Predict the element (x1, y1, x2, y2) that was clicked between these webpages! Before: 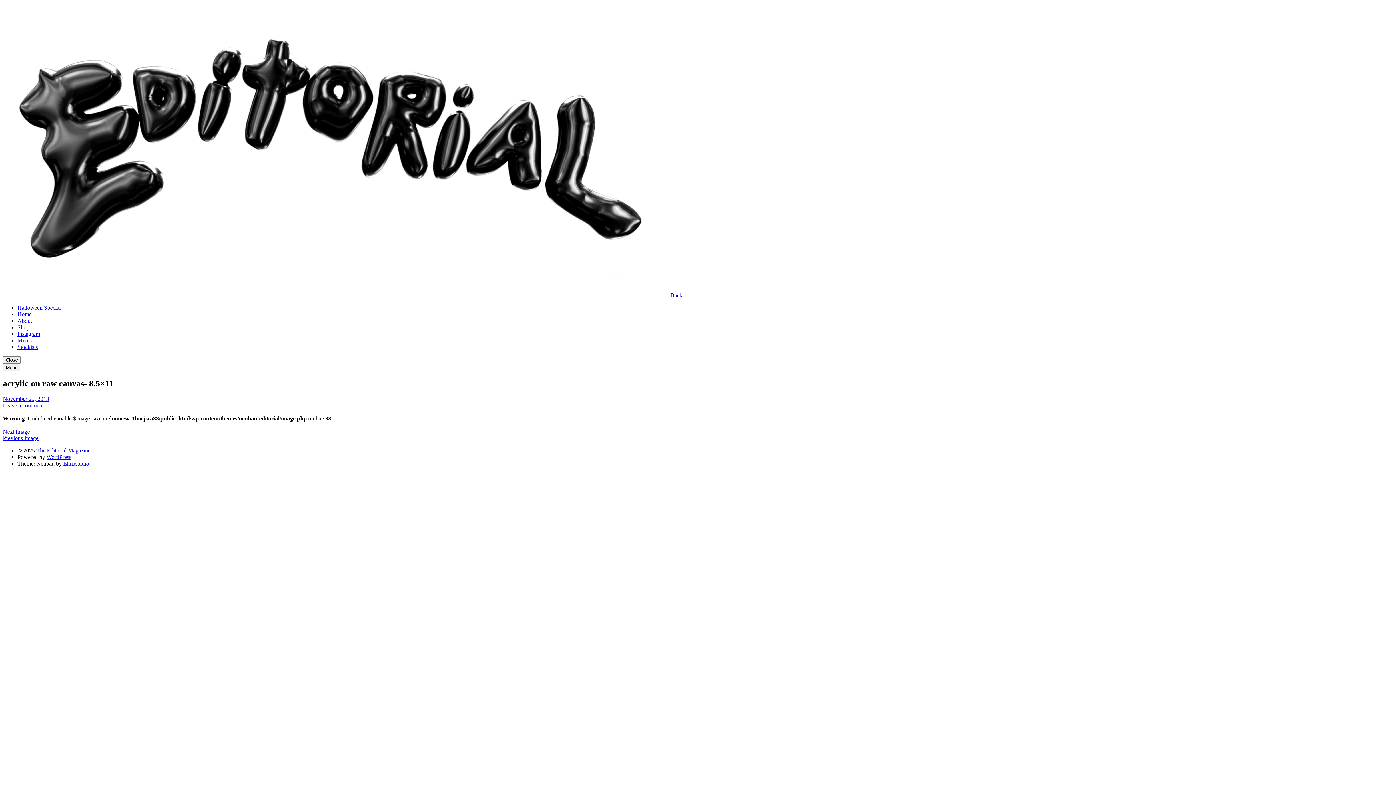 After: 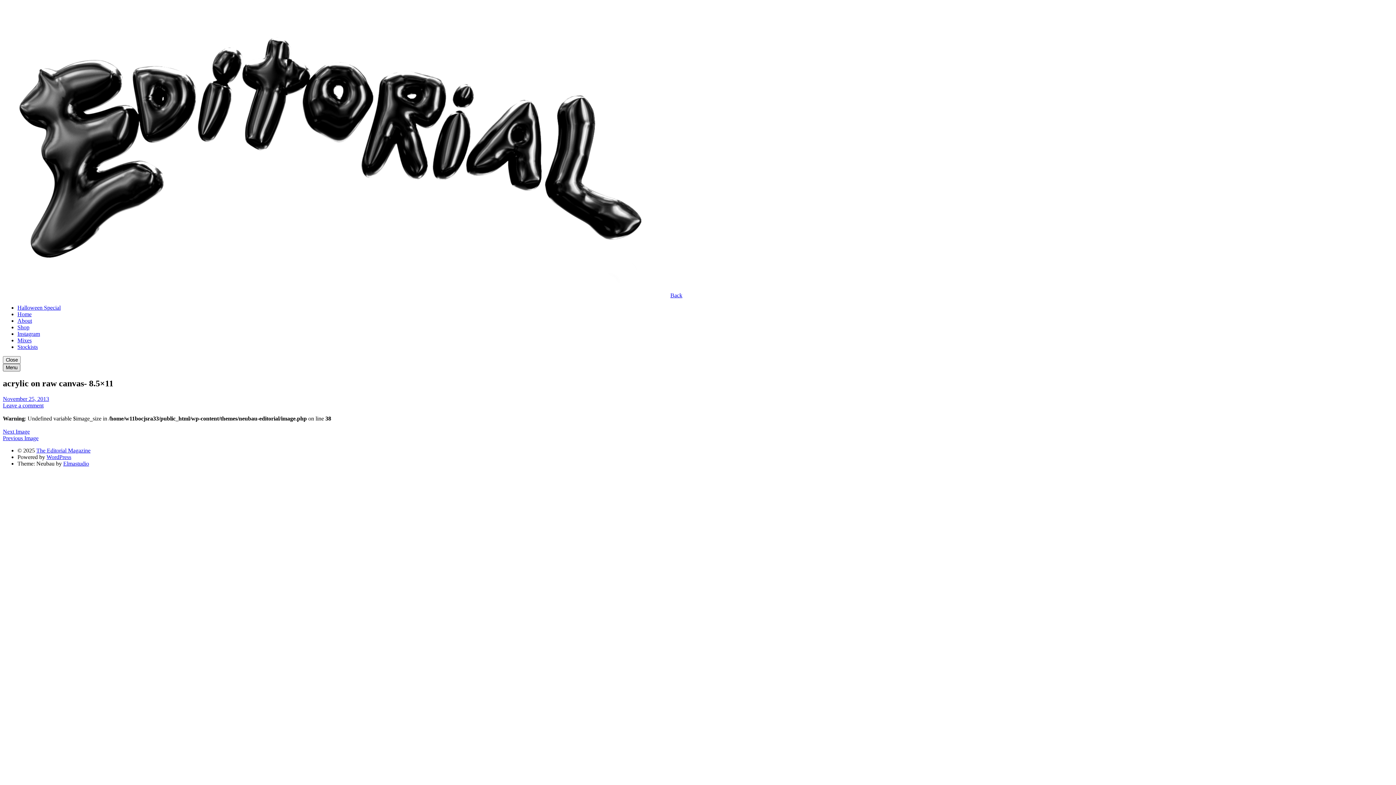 Action: label: Menu bbox: (2, 364, 20, 371)